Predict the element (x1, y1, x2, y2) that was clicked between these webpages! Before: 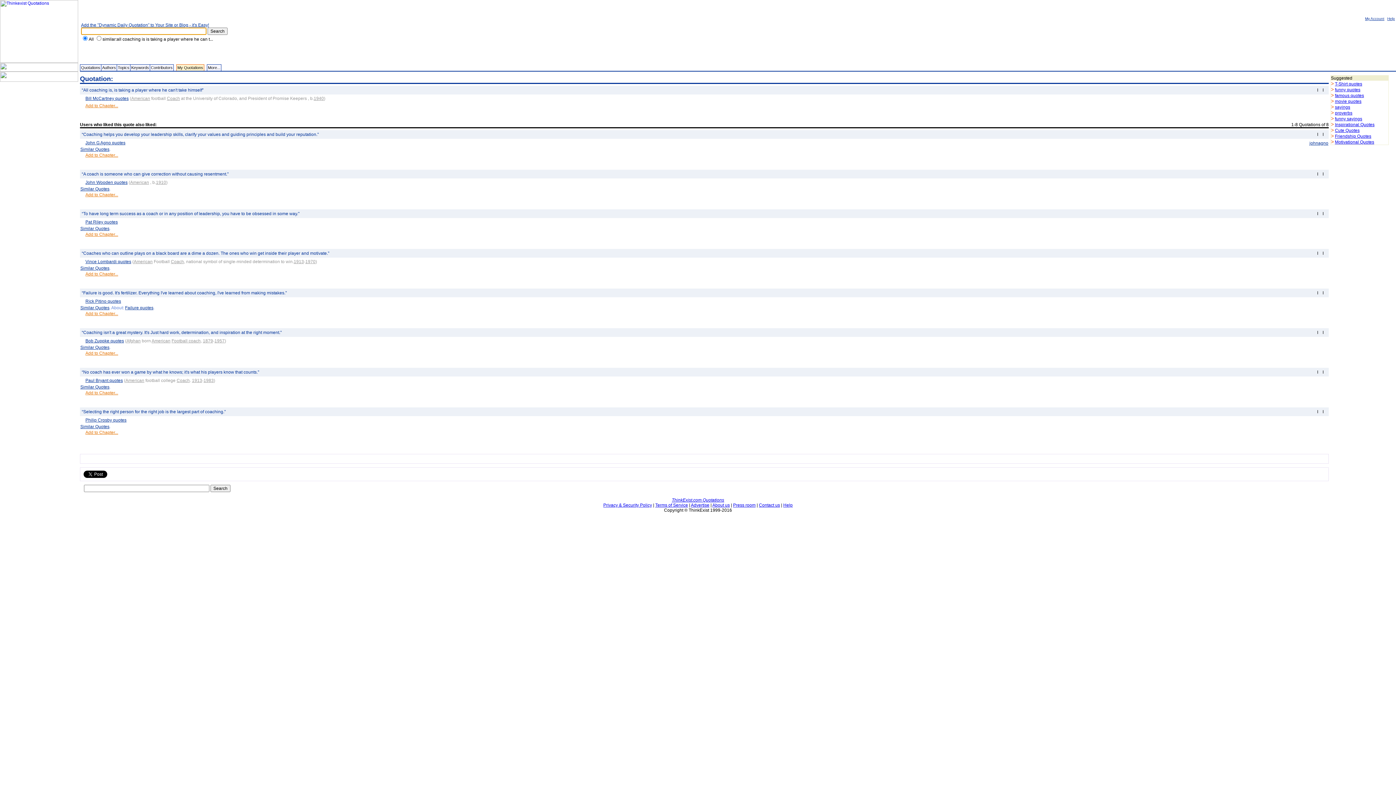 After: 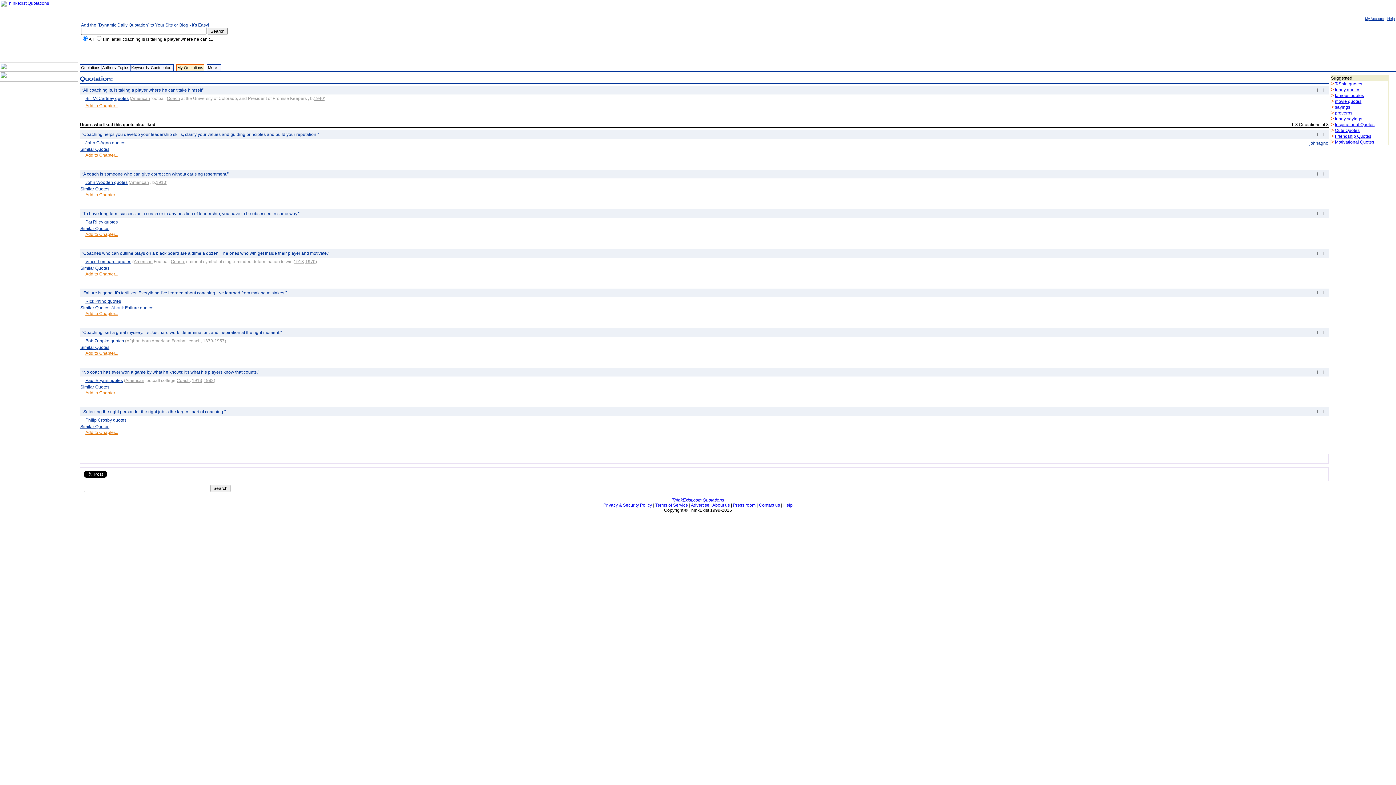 Action: bbox: (783, 502, 792, 508) label: Help